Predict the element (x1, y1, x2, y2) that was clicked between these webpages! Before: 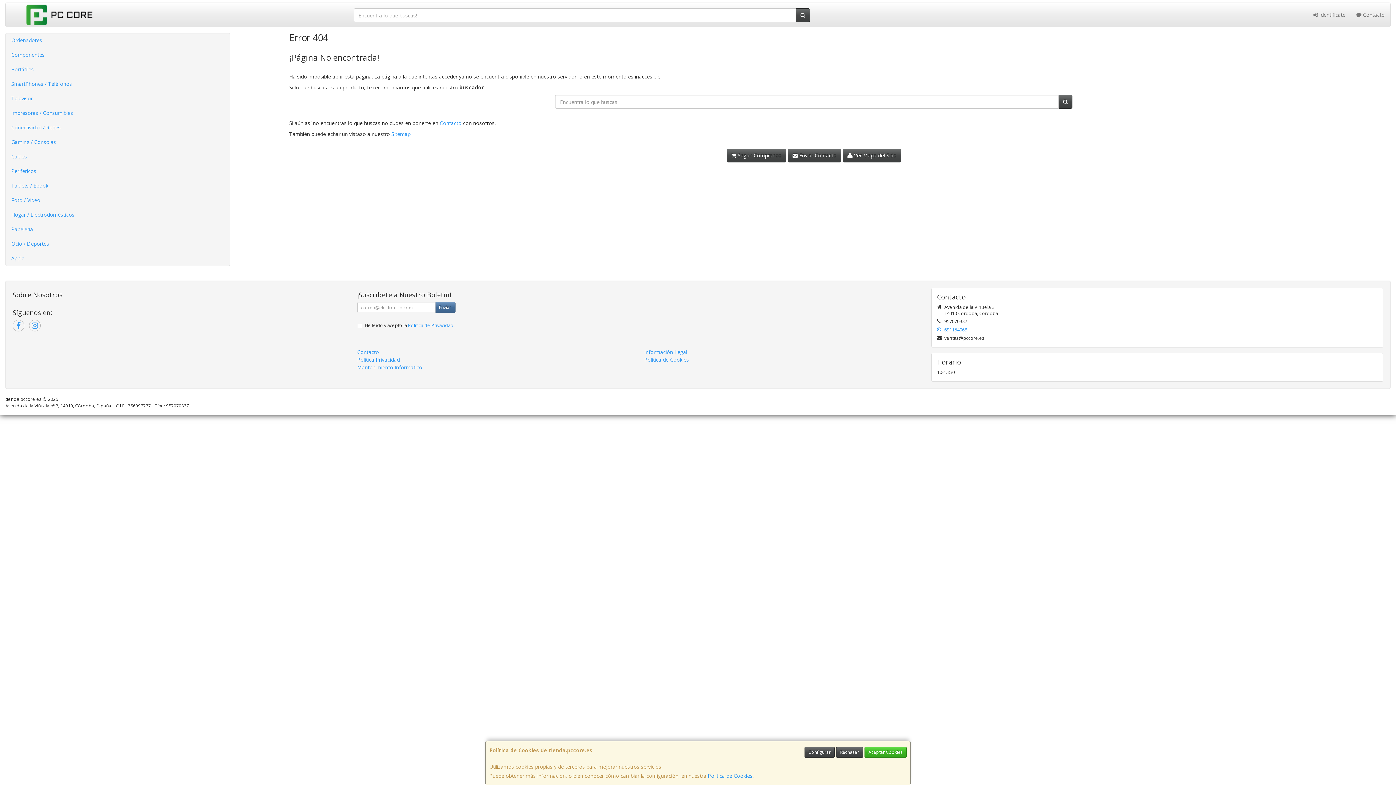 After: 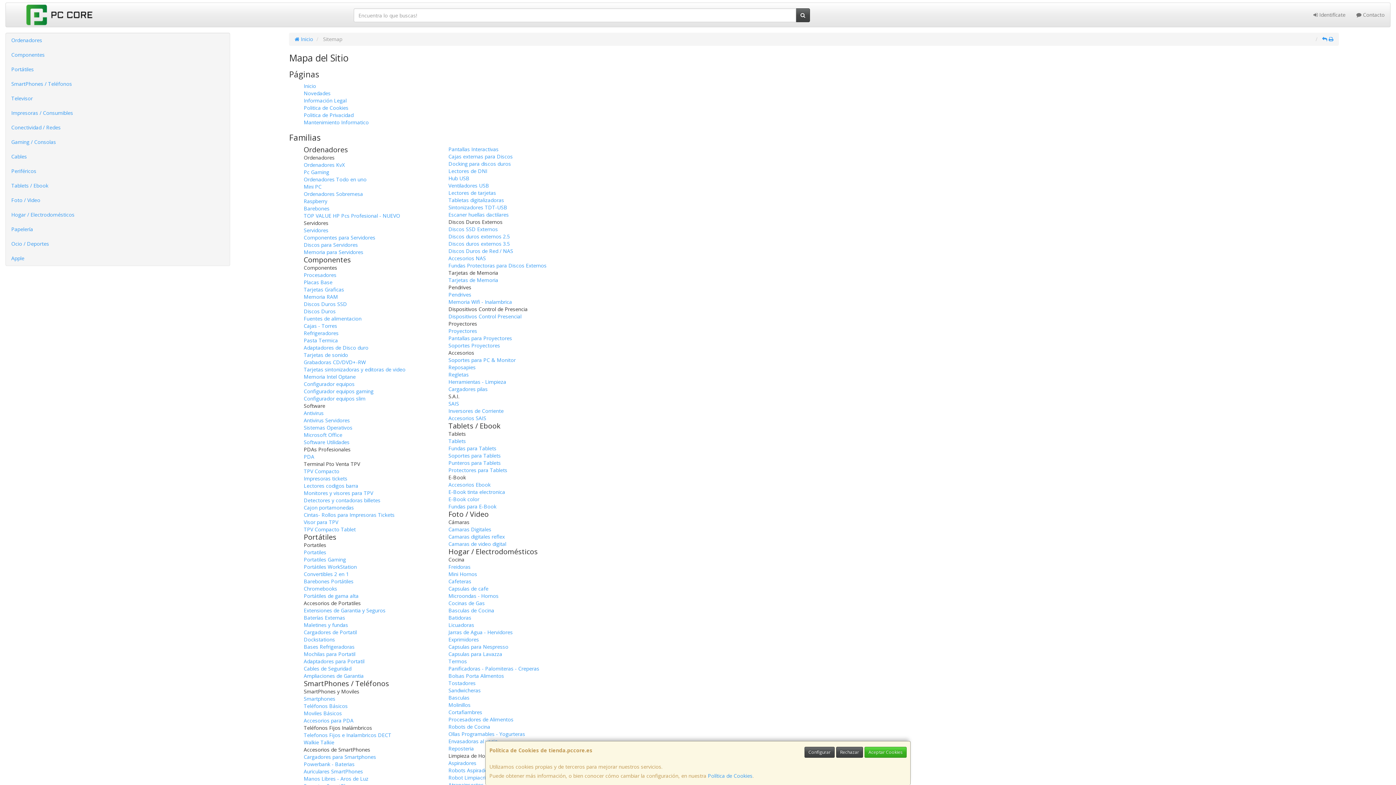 Action: label:  Ver Mapa del Sitio bbox: (842, 148, 901, 162)